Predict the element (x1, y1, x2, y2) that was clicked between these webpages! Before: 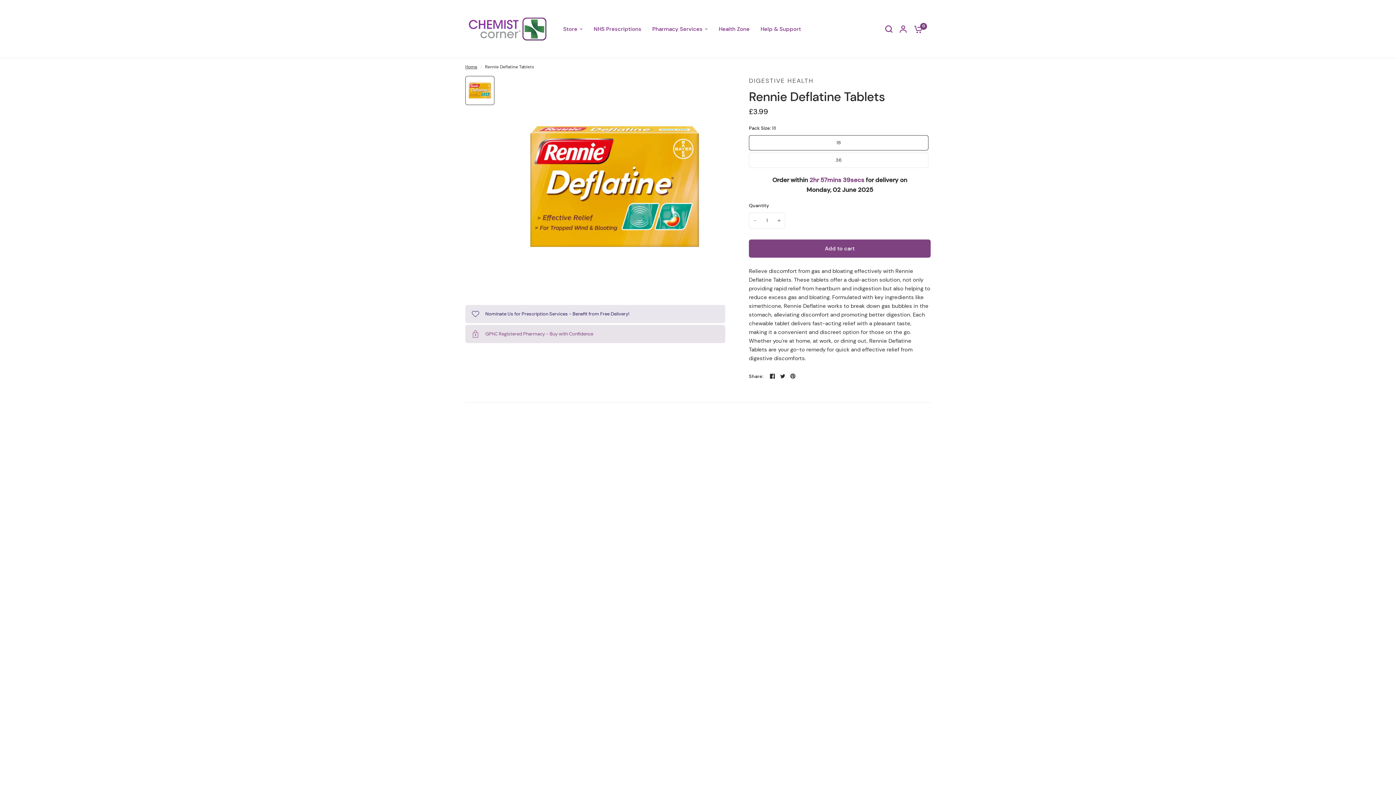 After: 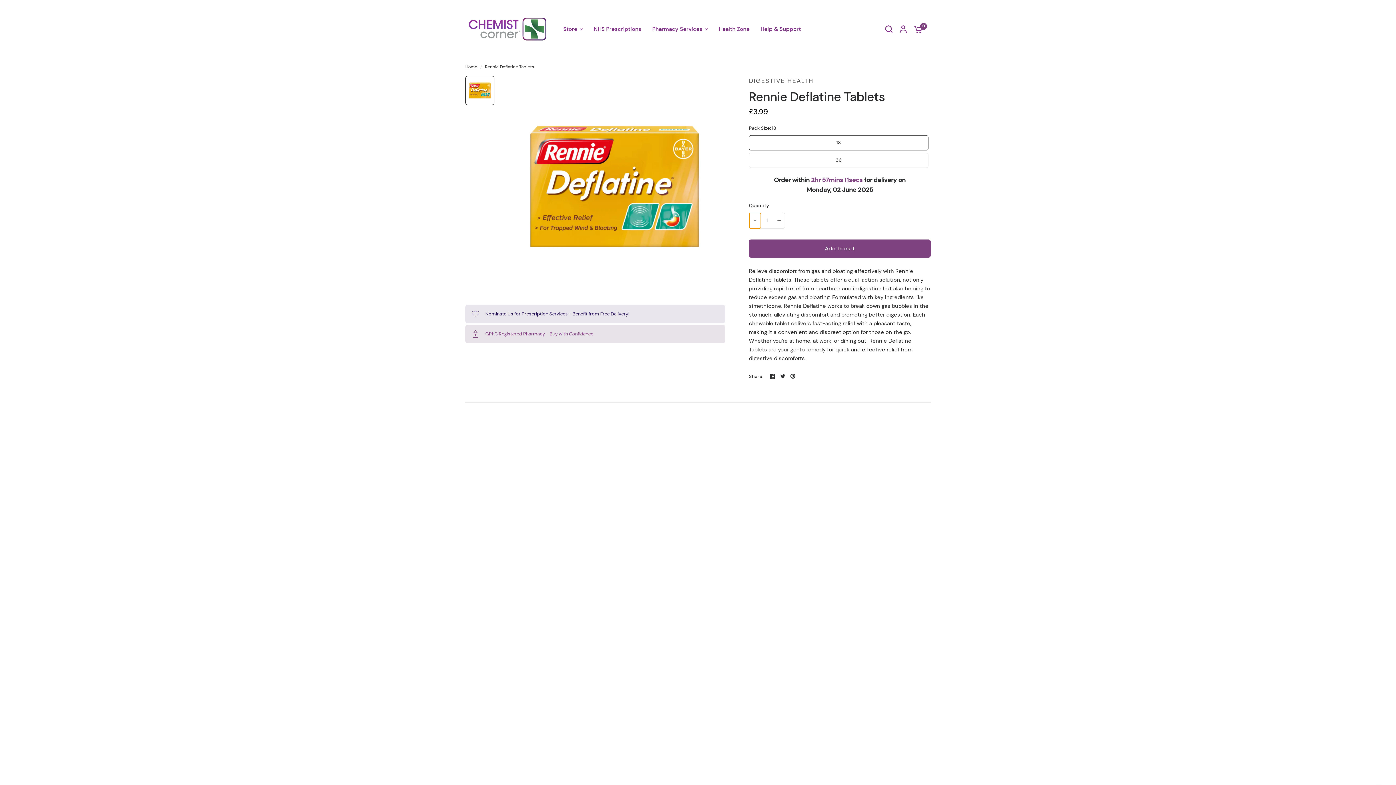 Action: label: Decrease quantity for Rennie Deflatine Tablets bbox: (749, 213, 761, 228)